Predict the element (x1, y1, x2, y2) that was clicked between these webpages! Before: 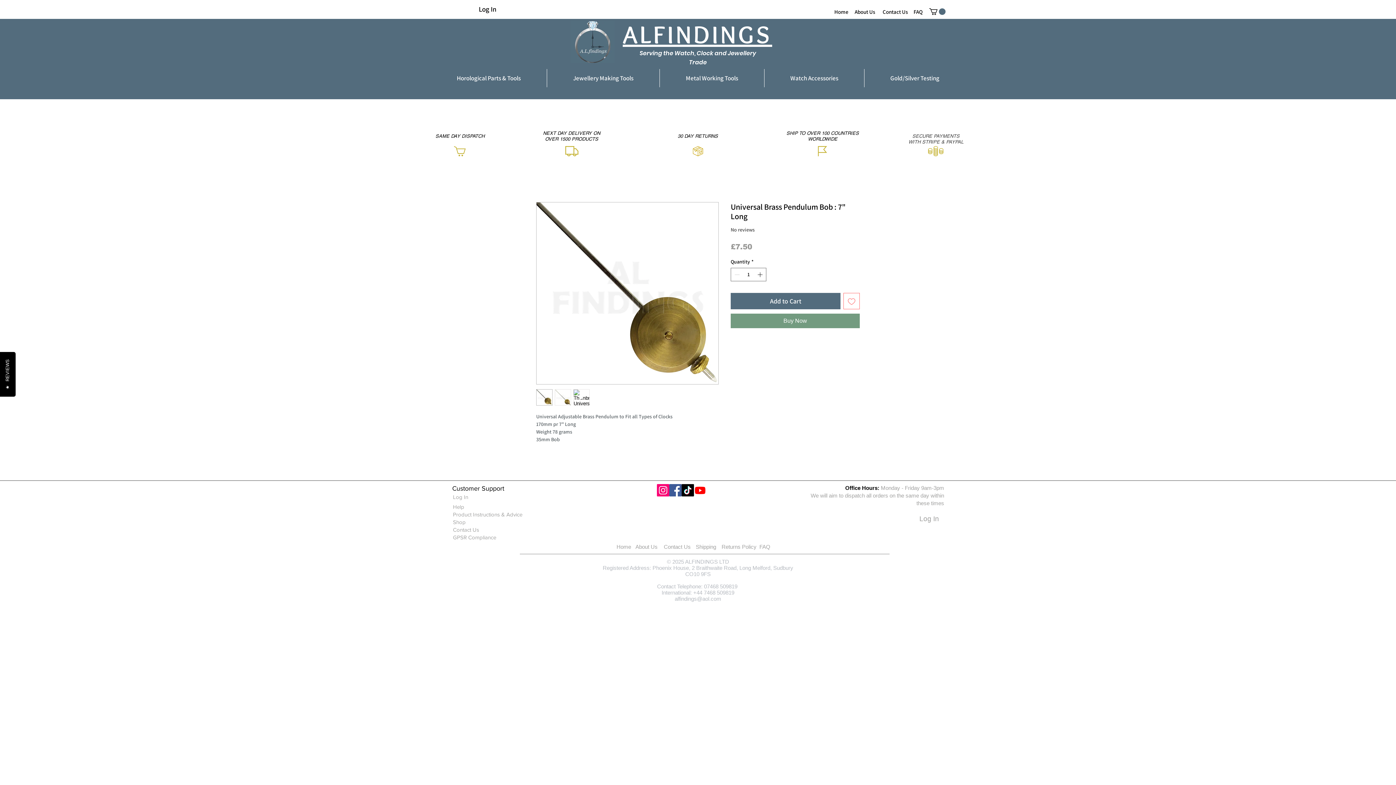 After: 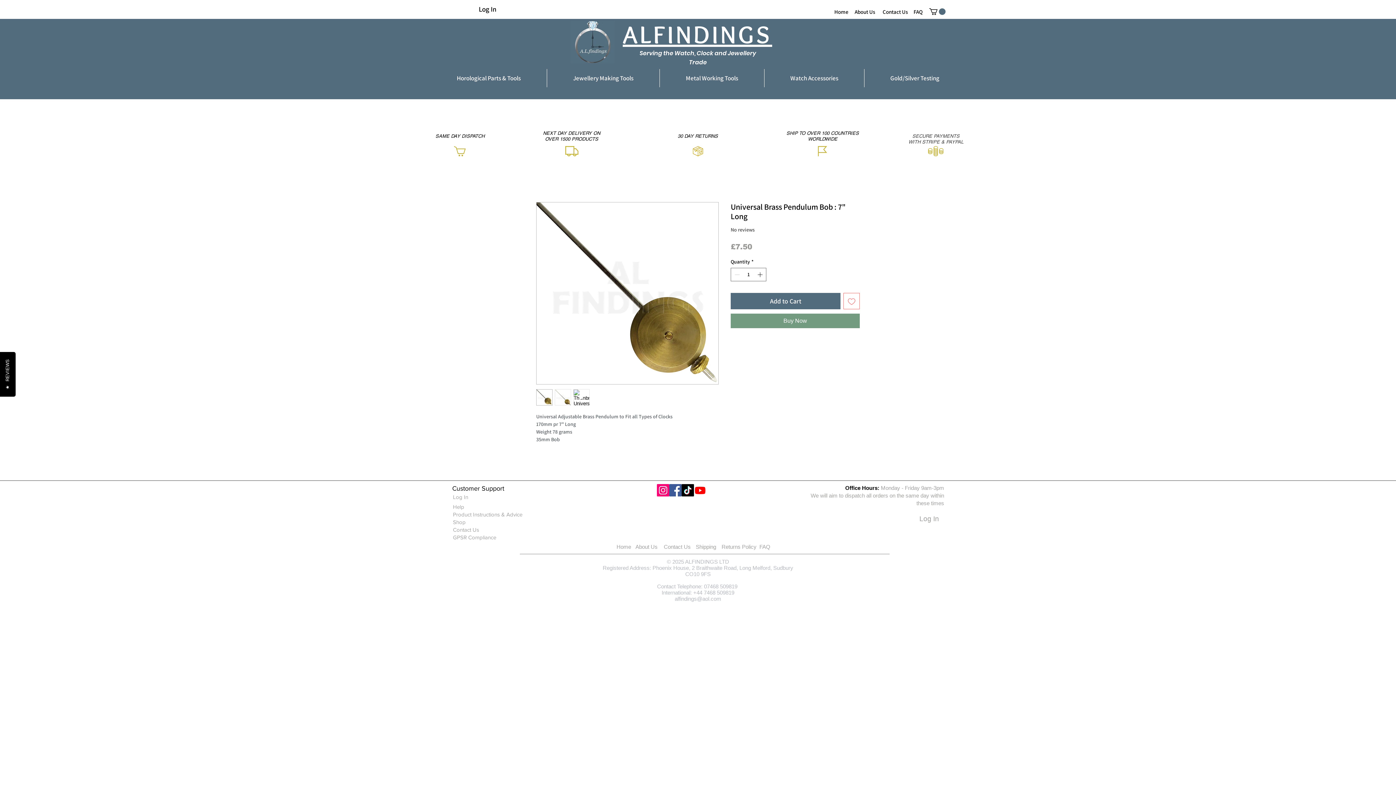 Action: bbox: (681, 484, 694, 496) label: TikTok